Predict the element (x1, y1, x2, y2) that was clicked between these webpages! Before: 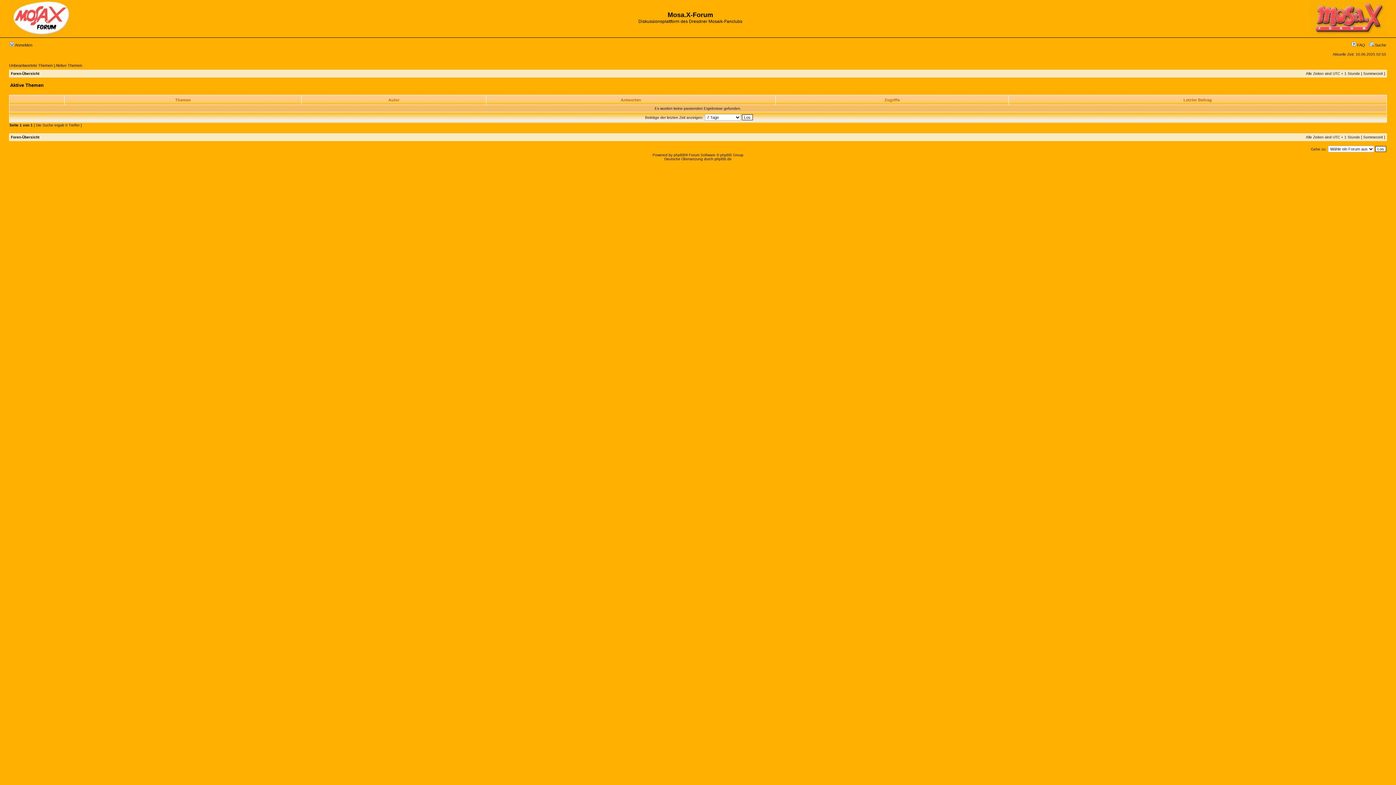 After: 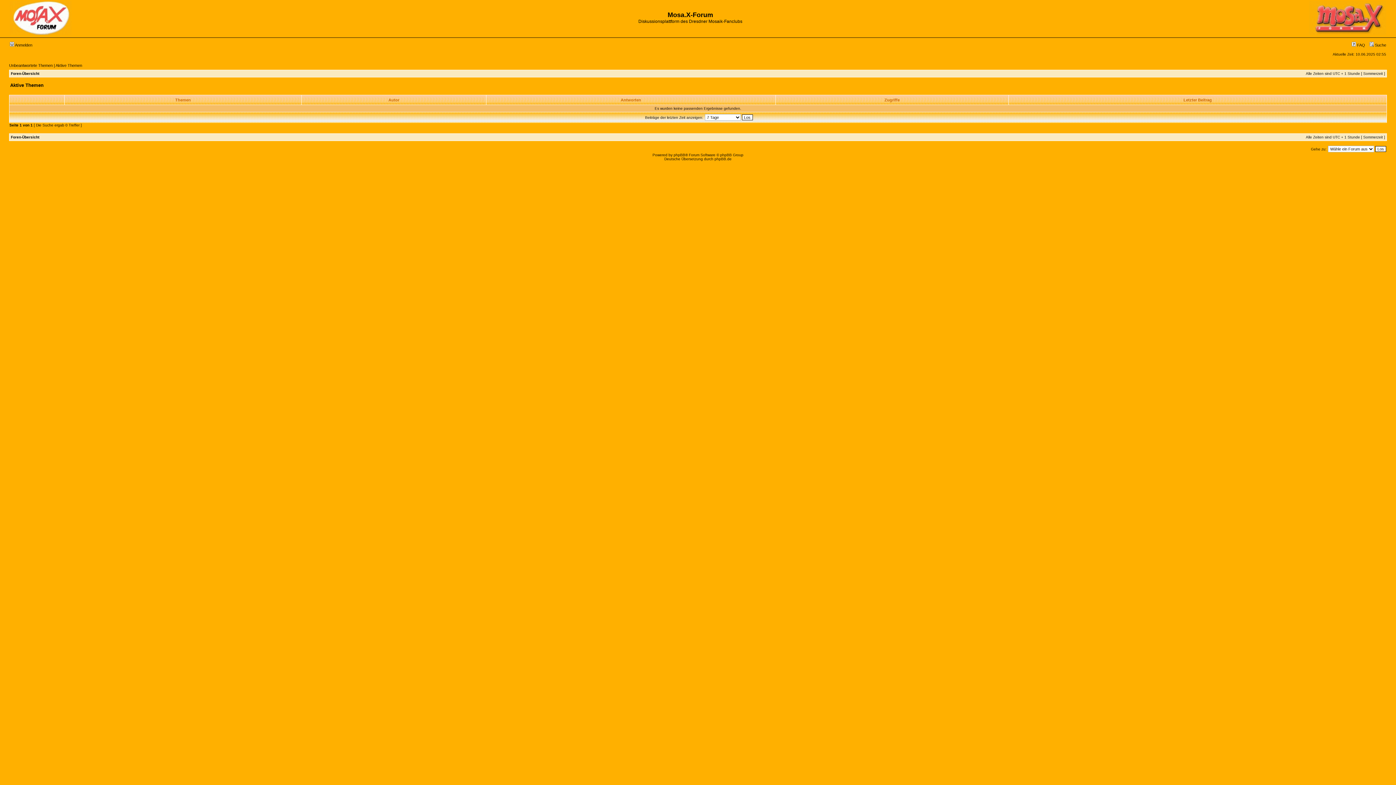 Action: bbox: (55, 63, 82, 67) label: Aktive Themen